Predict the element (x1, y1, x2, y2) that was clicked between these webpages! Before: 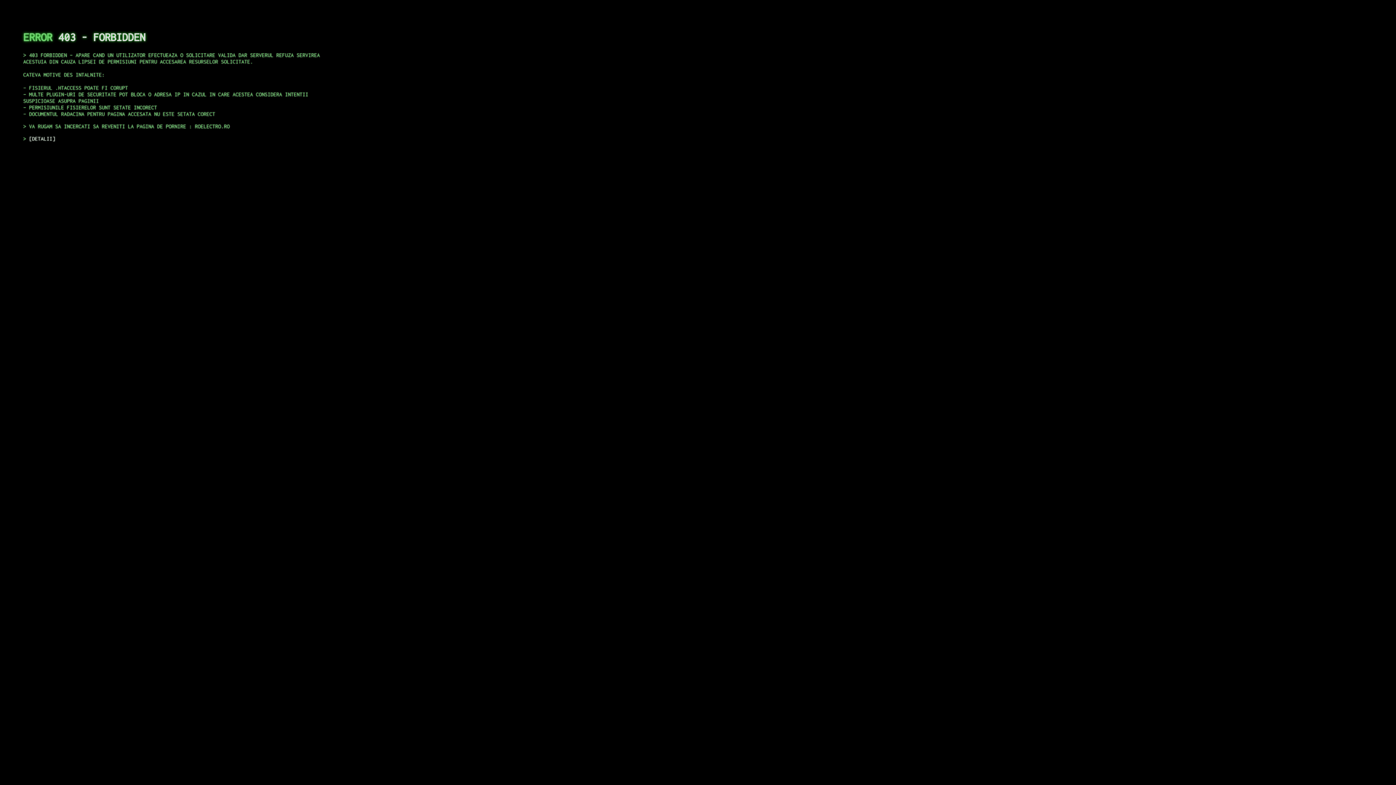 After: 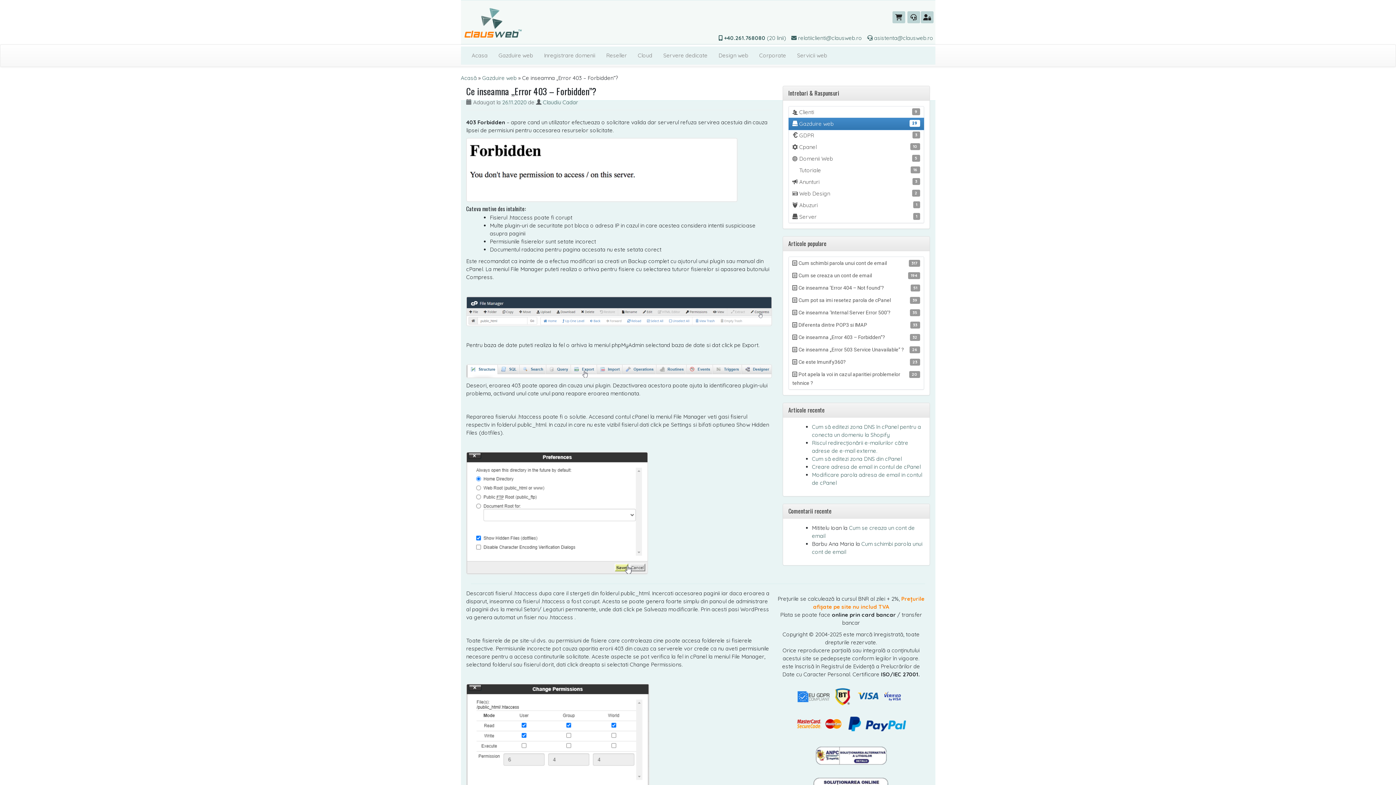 Action: bbox: (29, 135, 55, 141) label: DETALII